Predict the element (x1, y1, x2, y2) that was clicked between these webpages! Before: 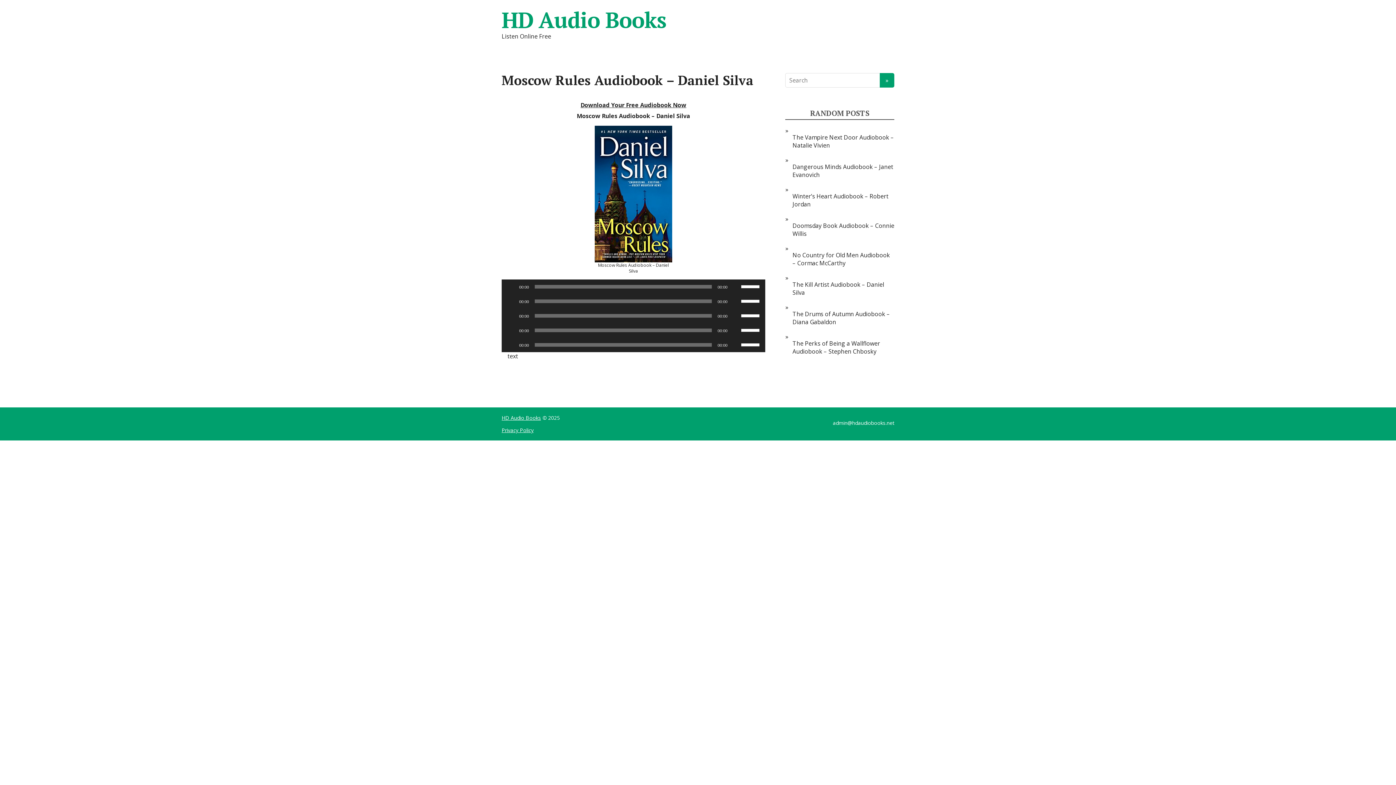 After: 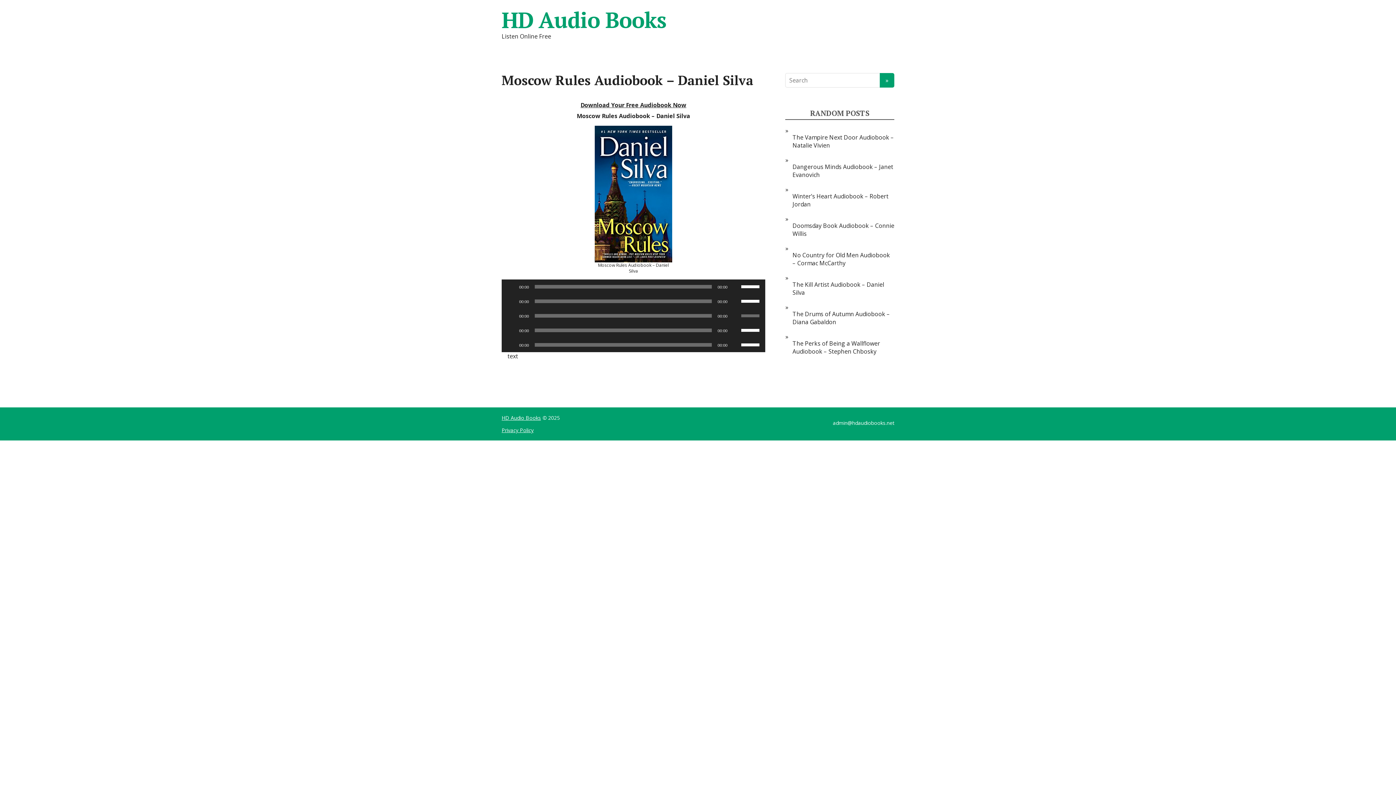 Action: label: Mute bbox: (732, 312, 739, 319)